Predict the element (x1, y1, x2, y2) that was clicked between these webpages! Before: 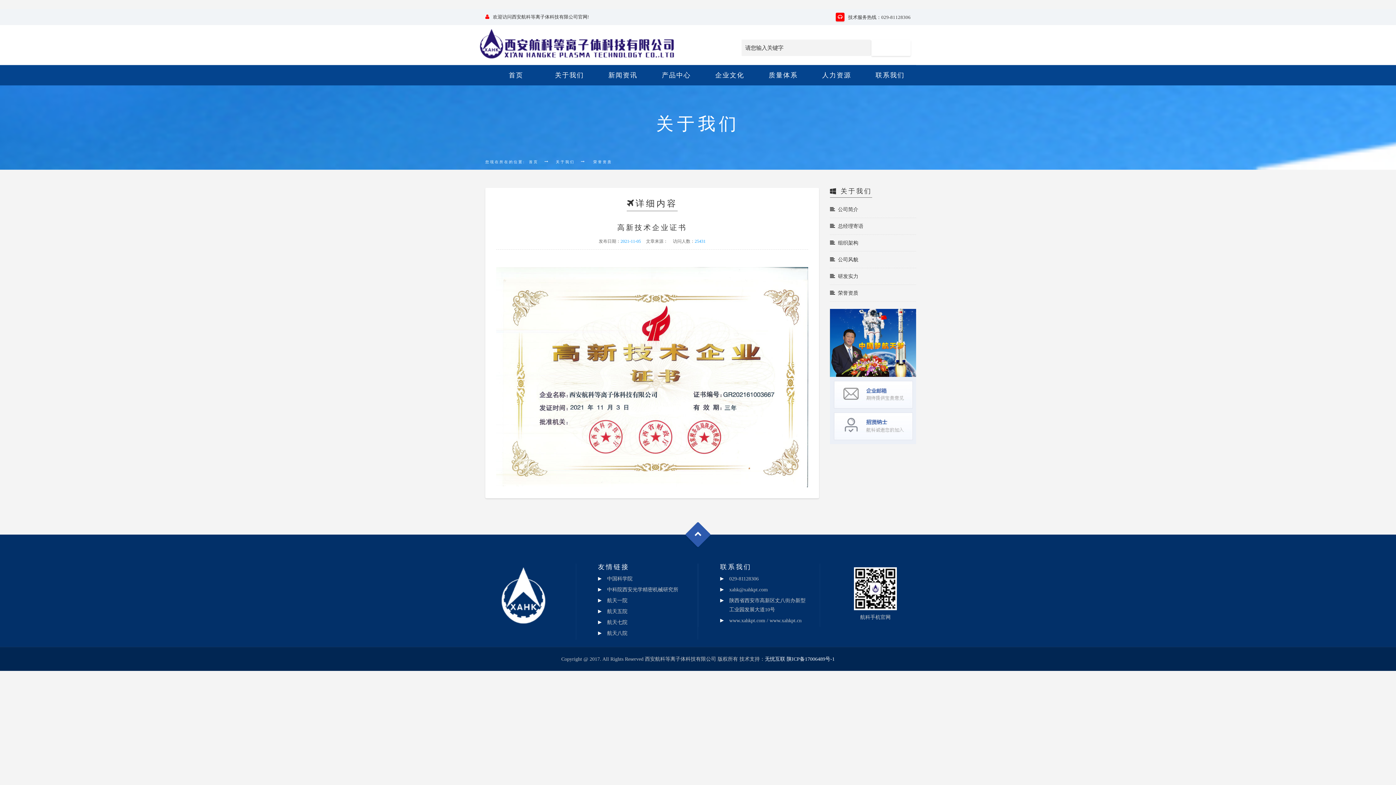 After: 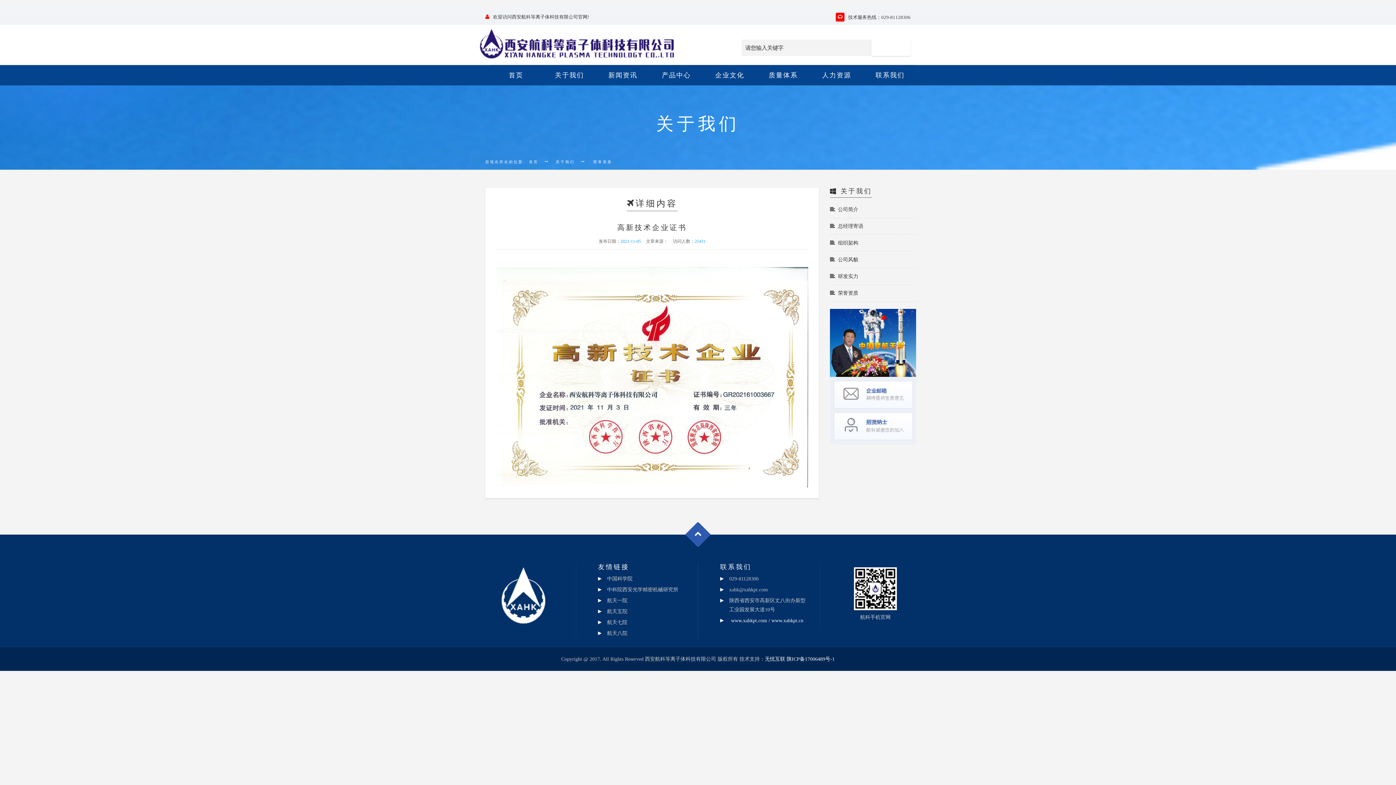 Action: label: www.xahkpt.com / www.xahkpt.cn bbox: (720, 616, 801, 625)